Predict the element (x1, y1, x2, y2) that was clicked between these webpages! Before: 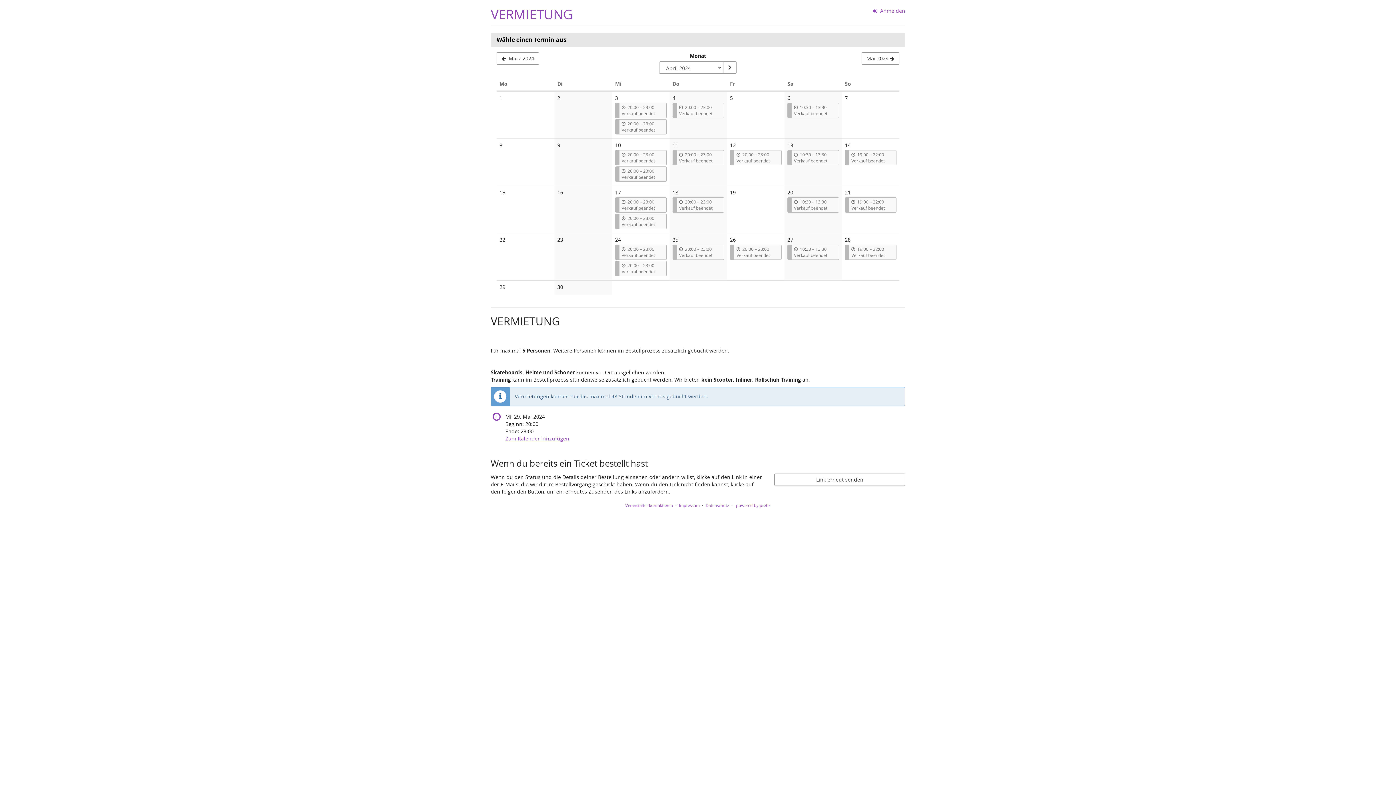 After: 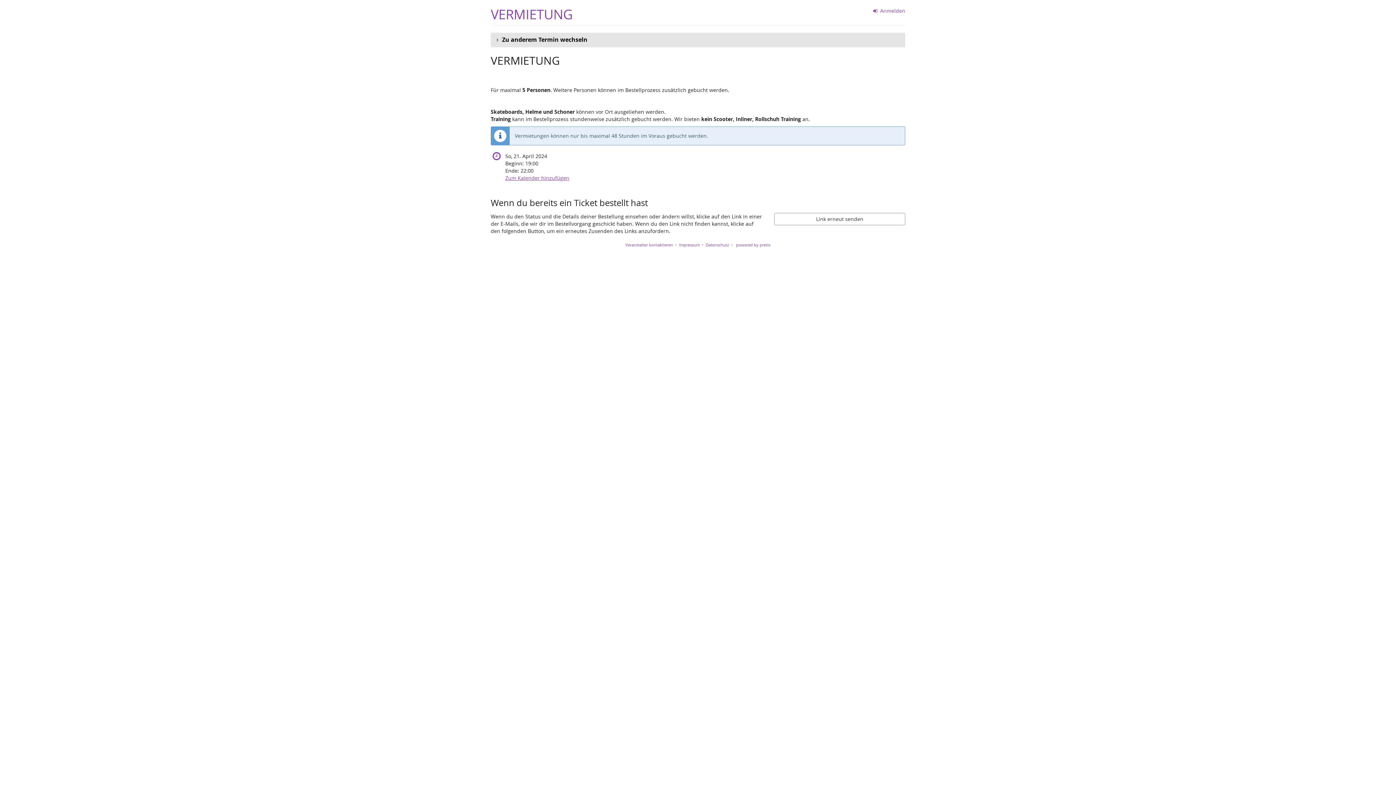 Action: bbox: (845, 197, 896, 212) label:  19:00 –
bis
 22:00
Verkauf beendet